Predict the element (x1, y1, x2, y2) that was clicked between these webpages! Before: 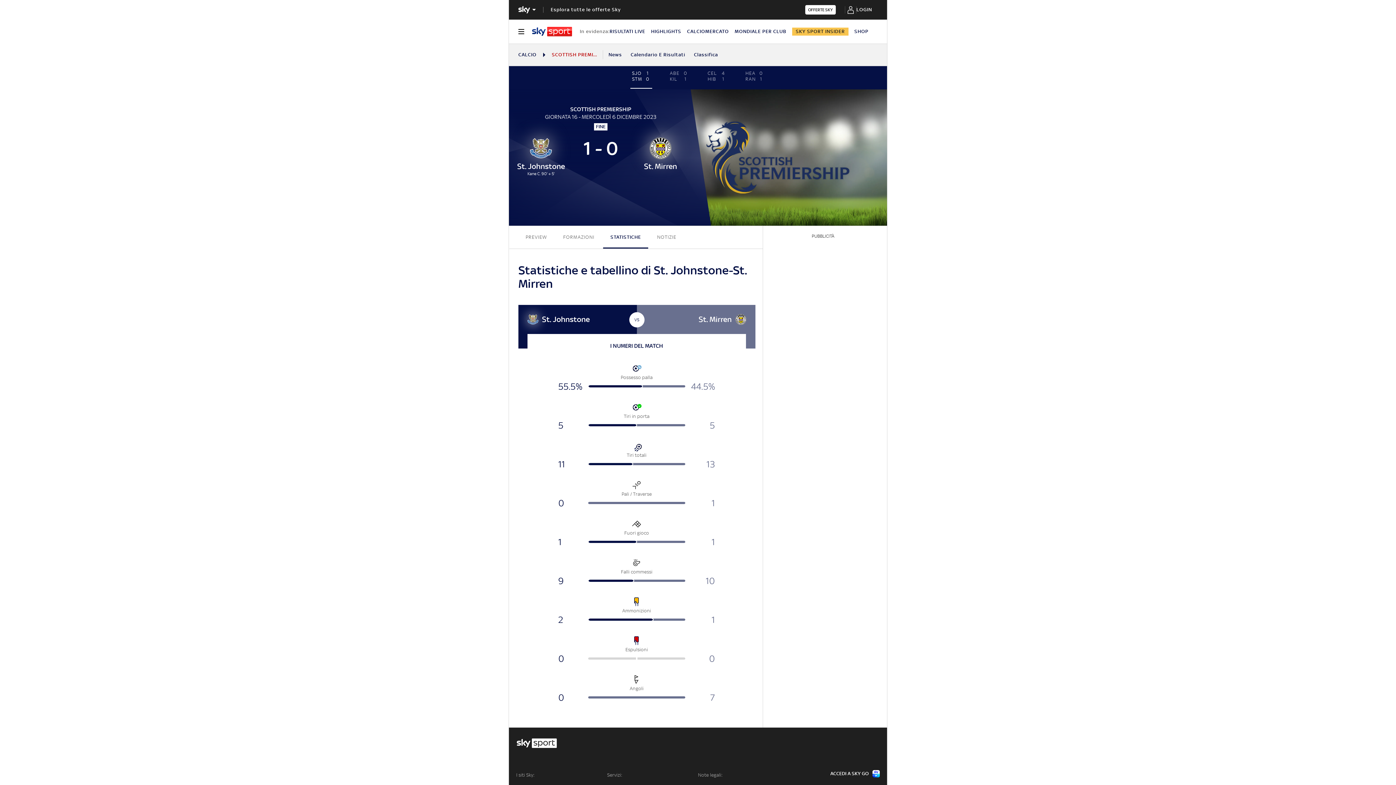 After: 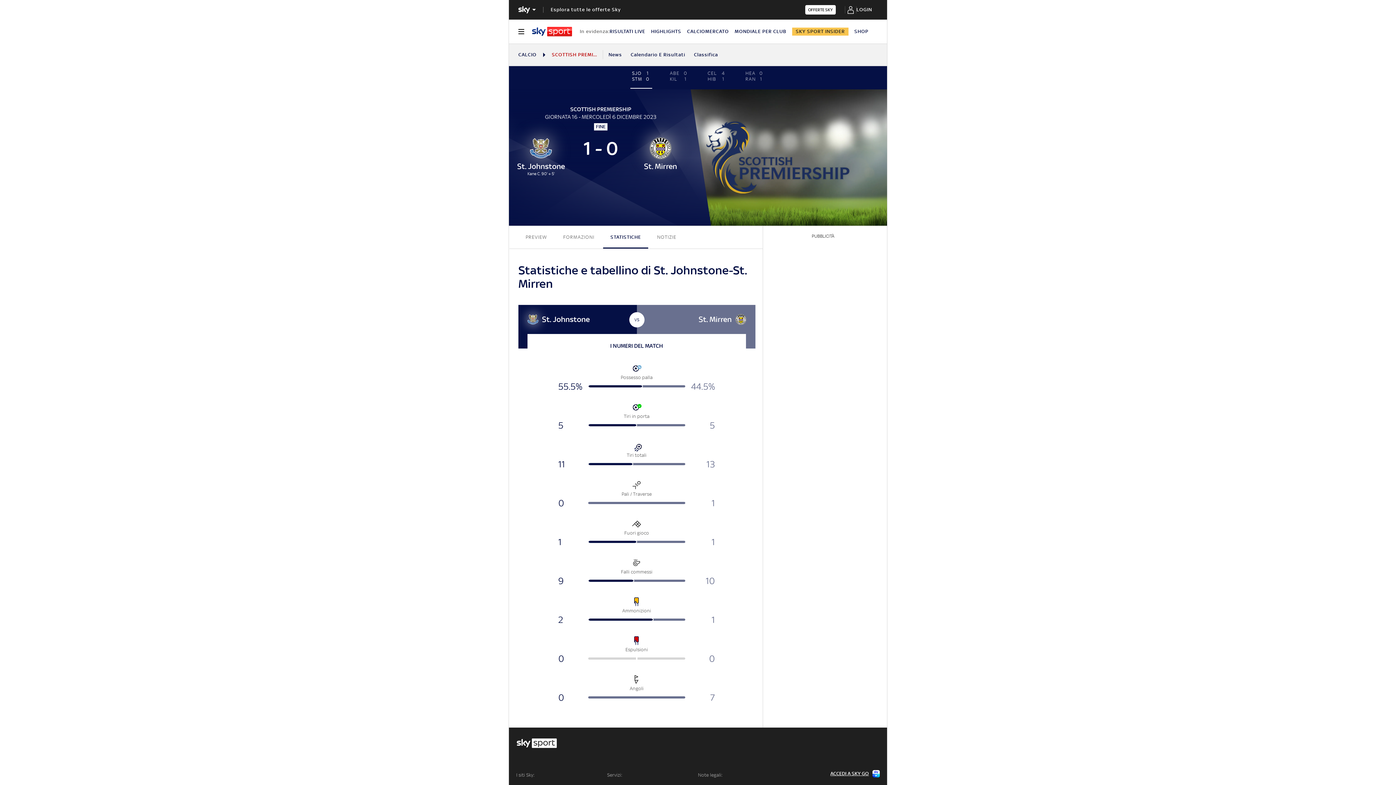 Action: bbox: (789, 770, 880, 777) label: ACCEDI A SKY GO